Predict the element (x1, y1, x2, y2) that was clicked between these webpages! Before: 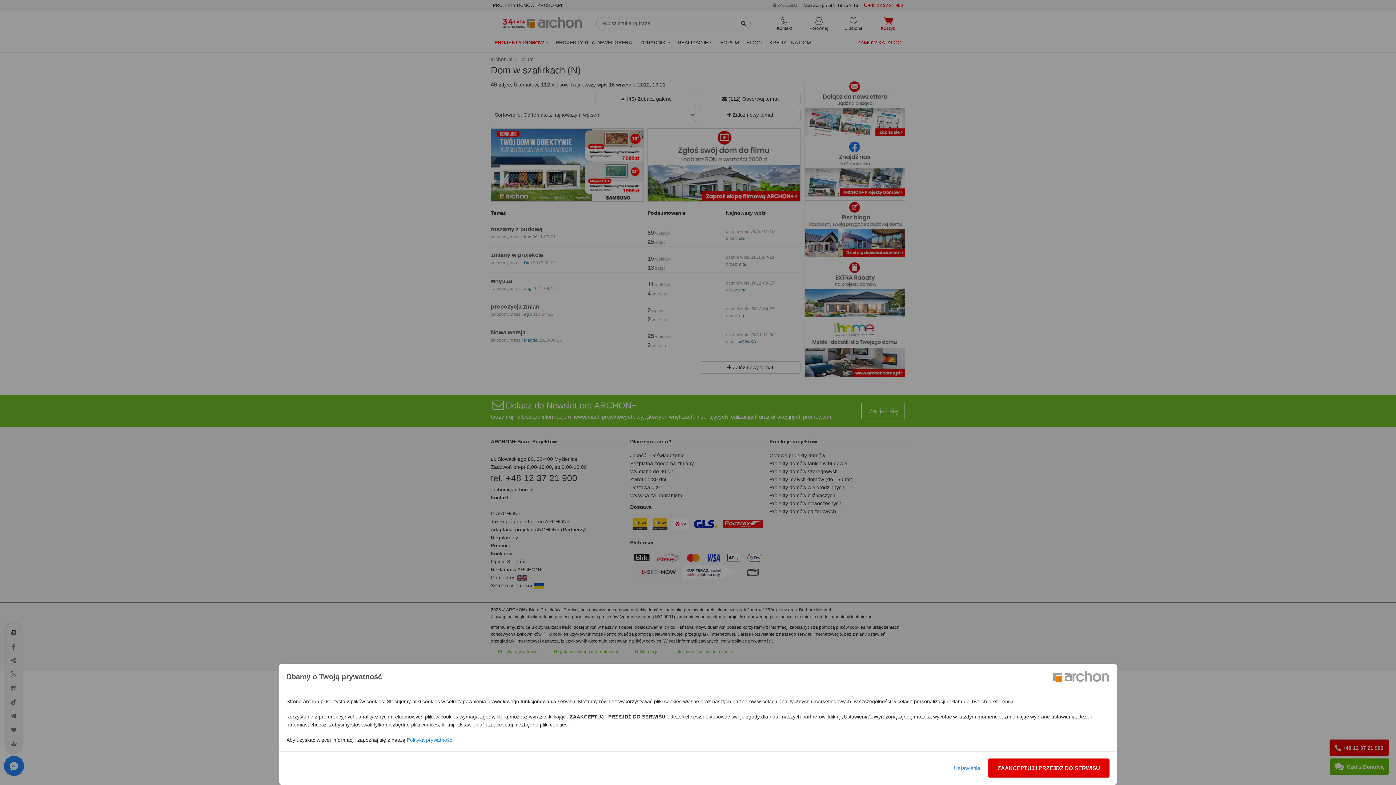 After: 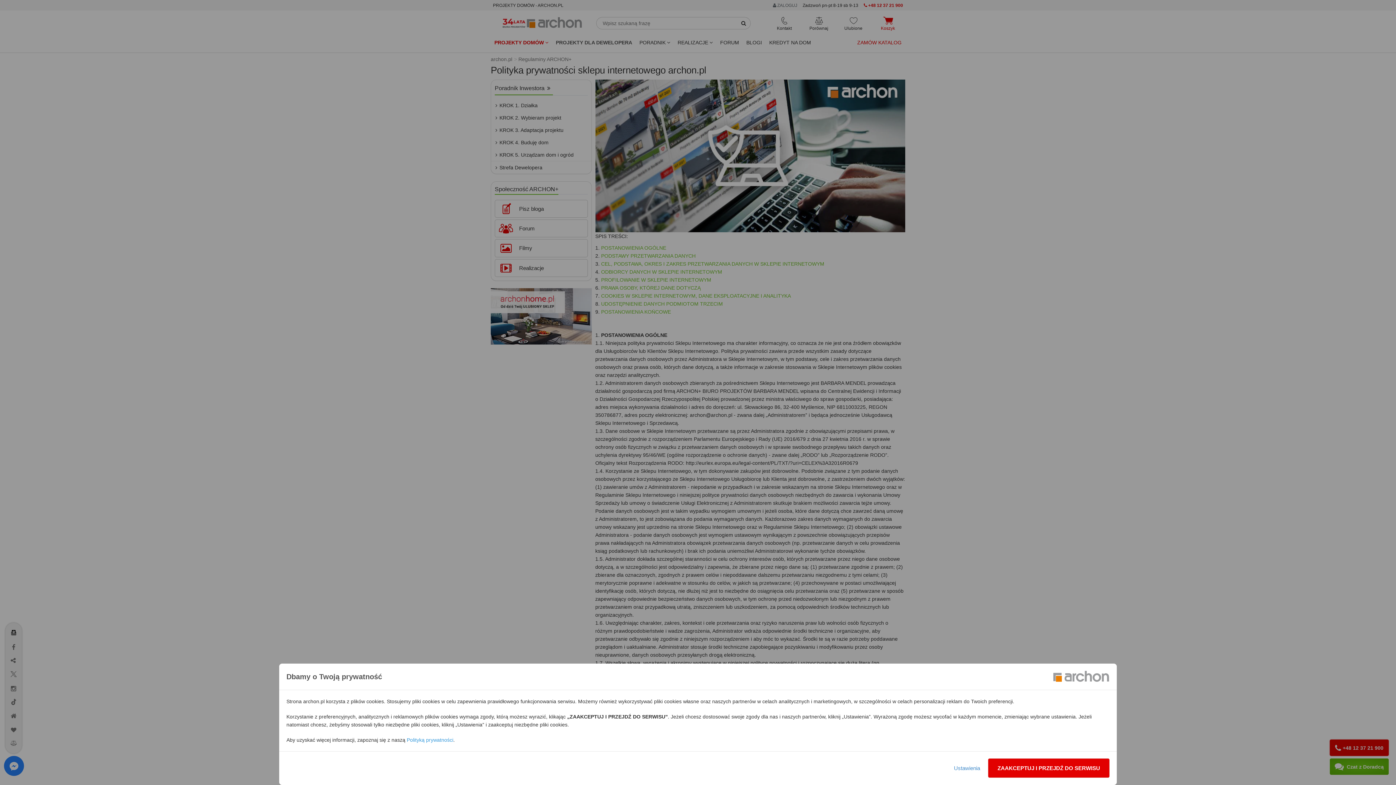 Action: bbox: (406, 737, 453, 743) label: Polityką prywatności